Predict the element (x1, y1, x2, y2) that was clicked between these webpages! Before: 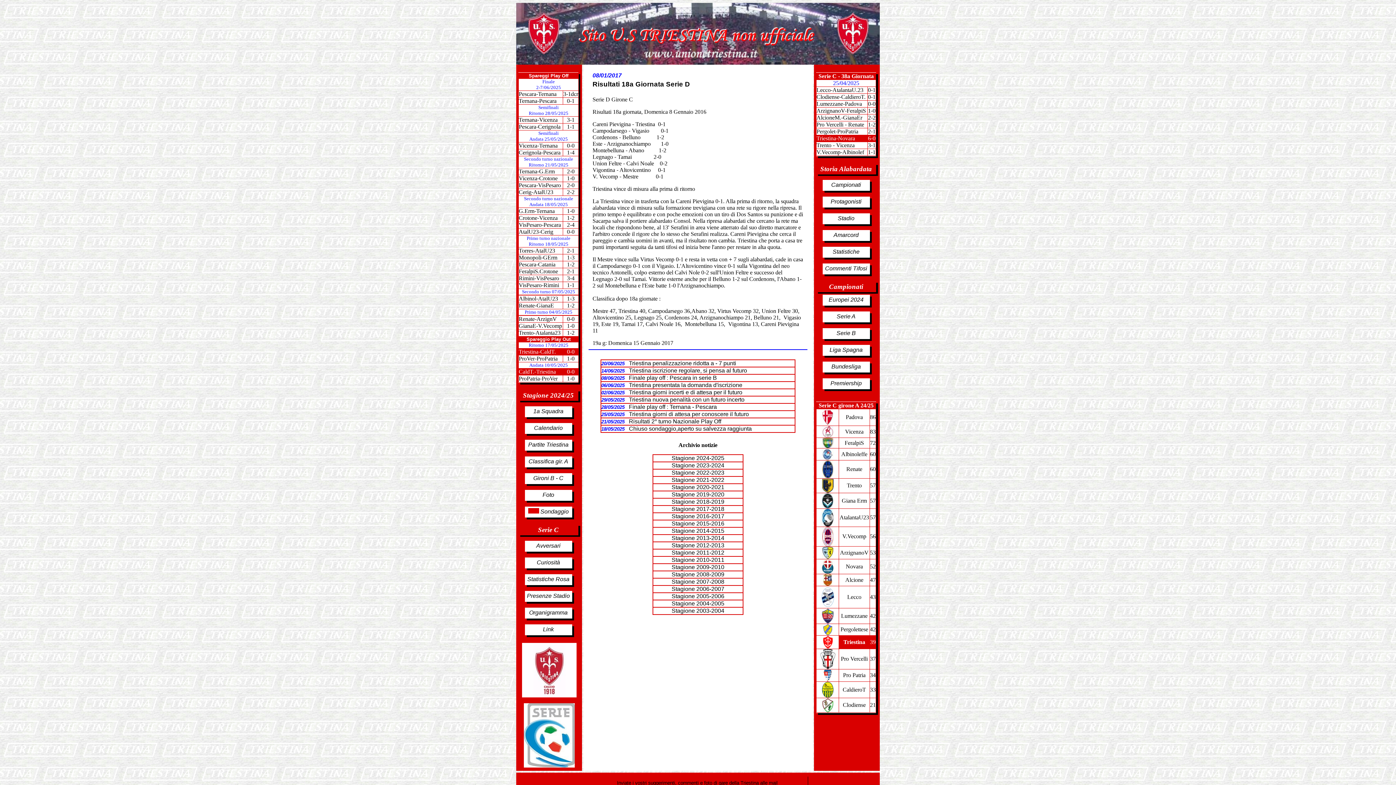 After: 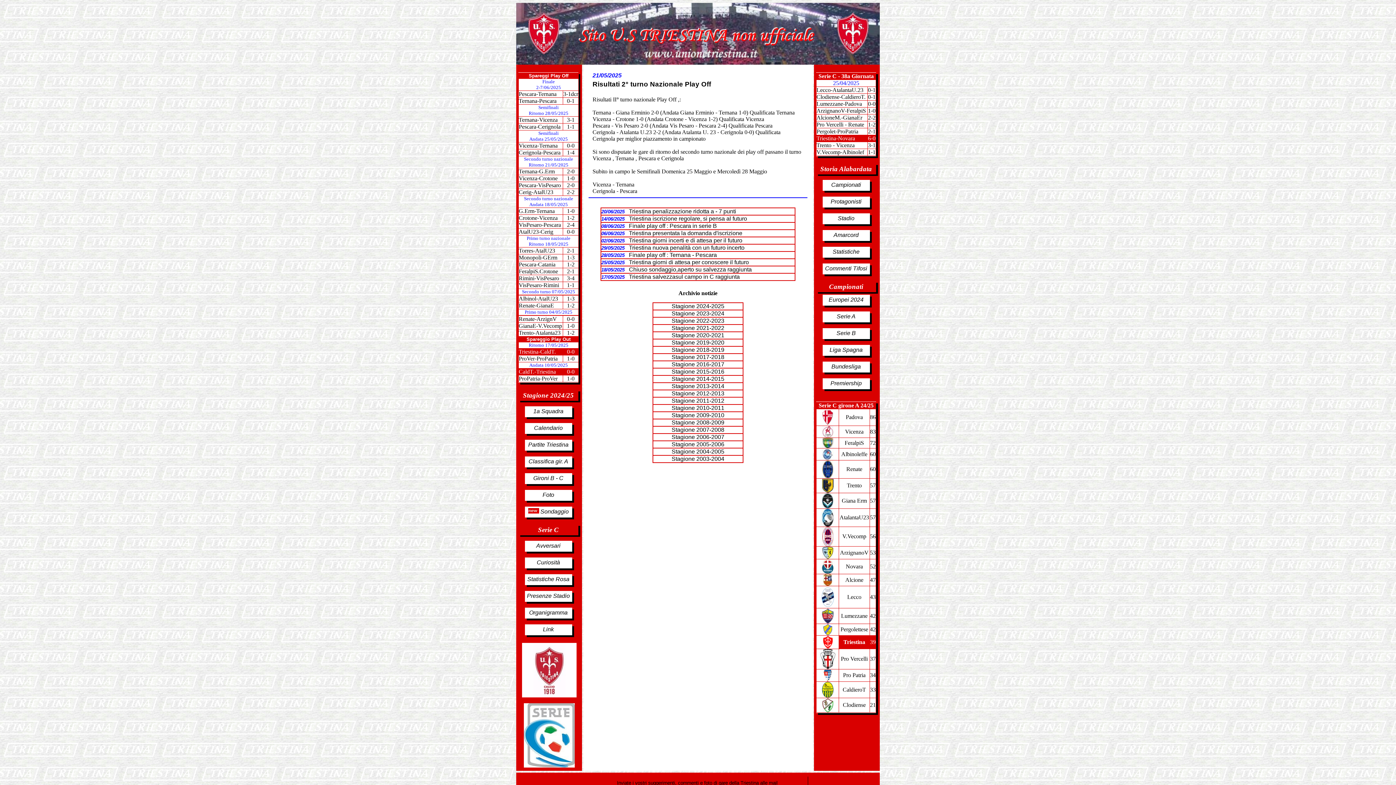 Action: bbox: (601, 418, 721, 424) label: 21/05/2025   Risultati 2° turno Nazionale Play Off